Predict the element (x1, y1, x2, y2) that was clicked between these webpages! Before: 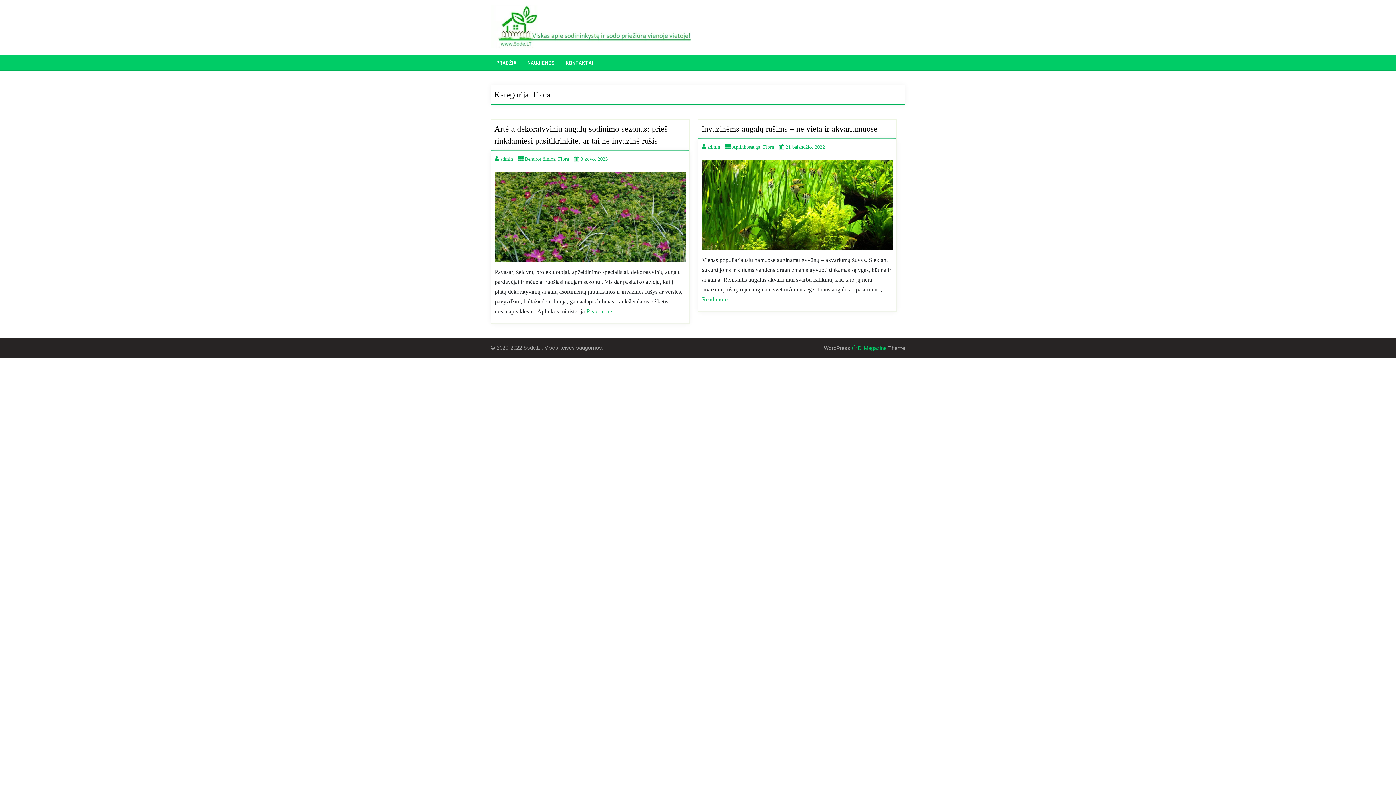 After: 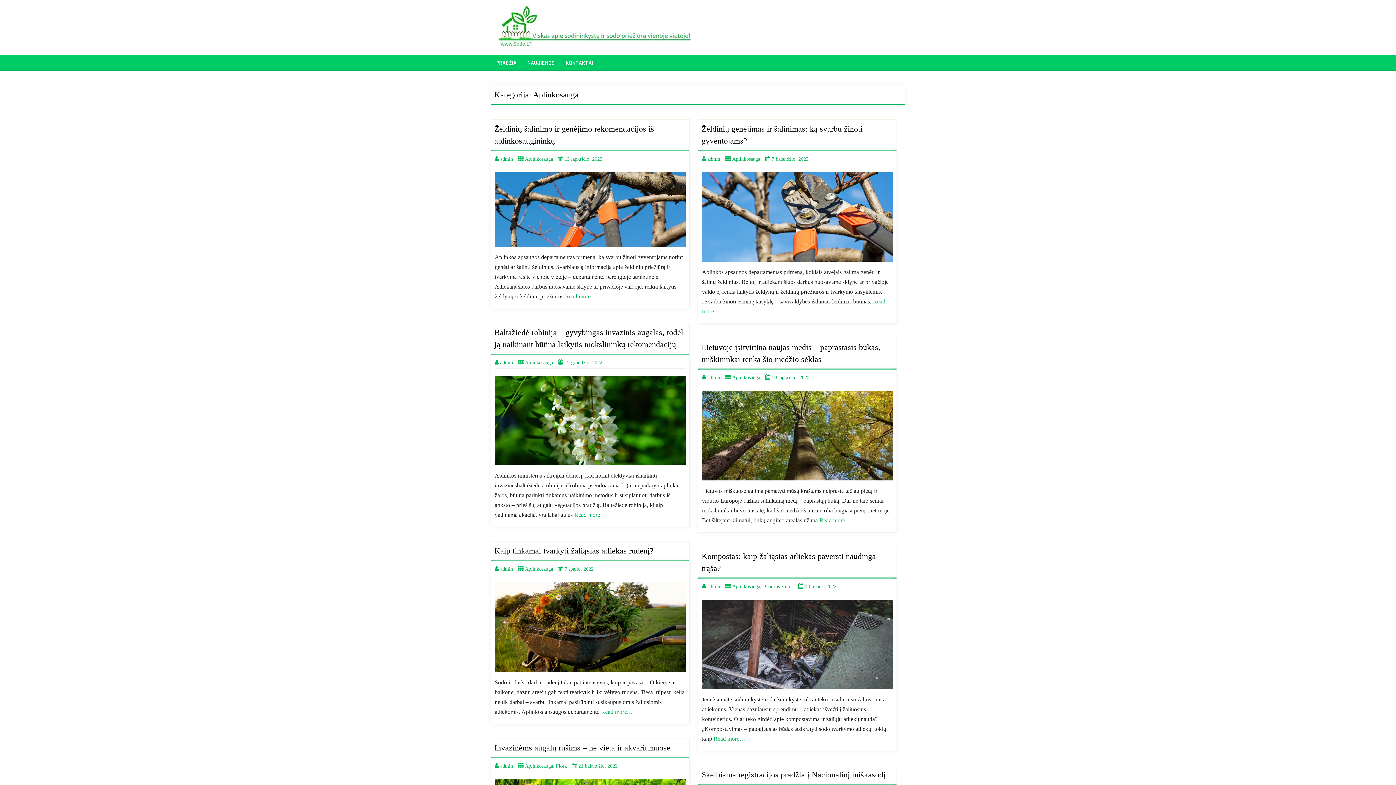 Action: label: Aplinkosauga bbox: (725, 144, 760, 149)